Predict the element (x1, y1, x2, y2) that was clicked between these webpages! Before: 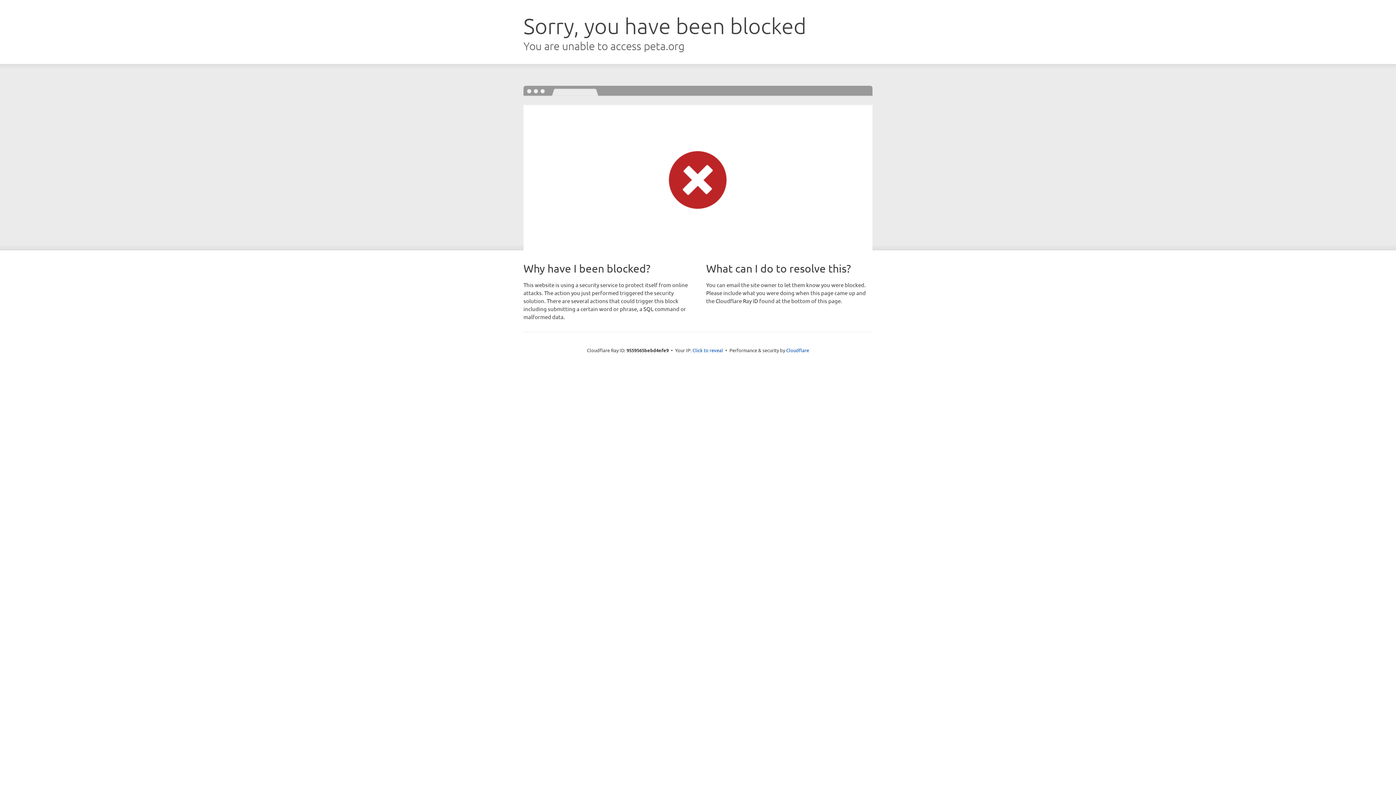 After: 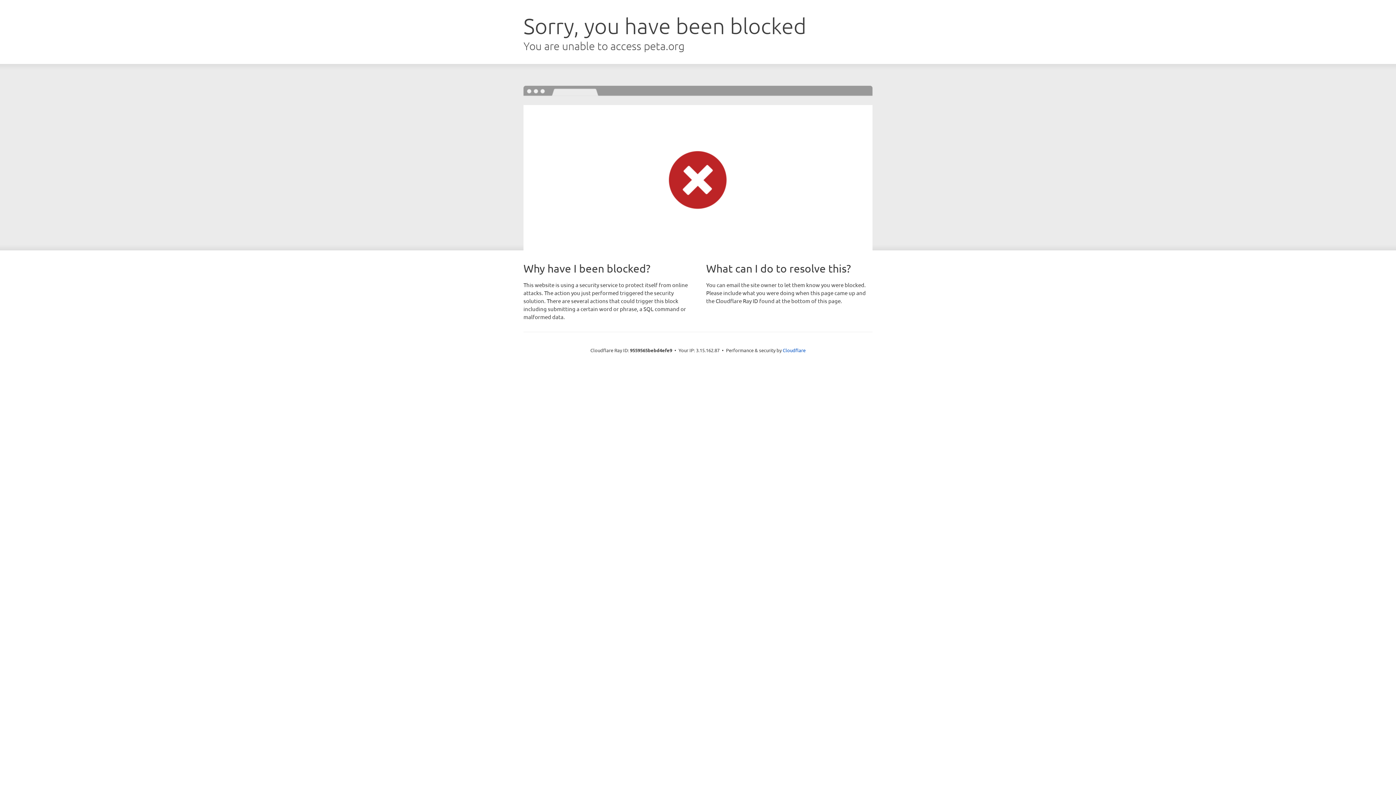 Action: bbox: (692, 346, 723, 353) label: Click to reveal